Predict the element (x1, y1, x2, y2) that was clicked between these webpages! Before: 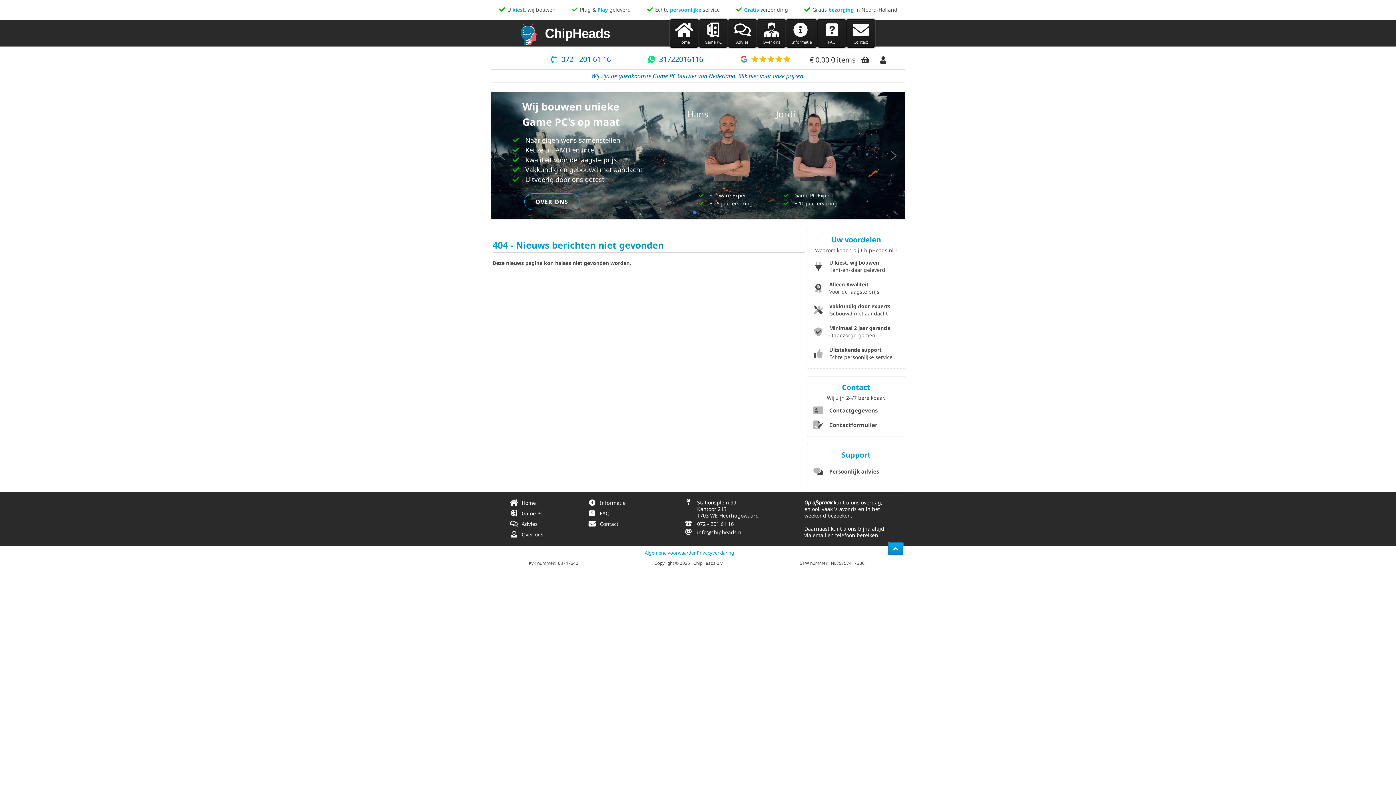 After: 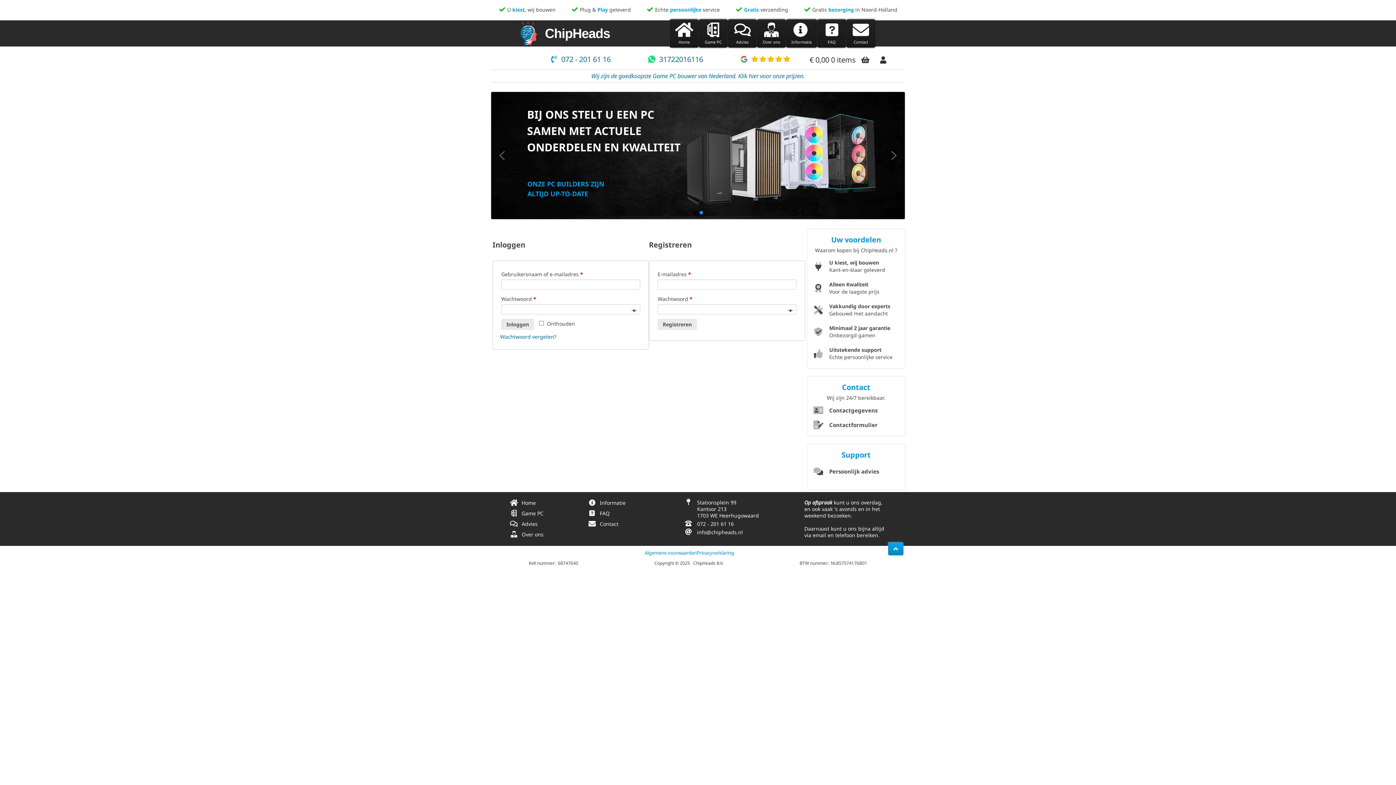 Action: bbox: (878, 54, 890, 64)